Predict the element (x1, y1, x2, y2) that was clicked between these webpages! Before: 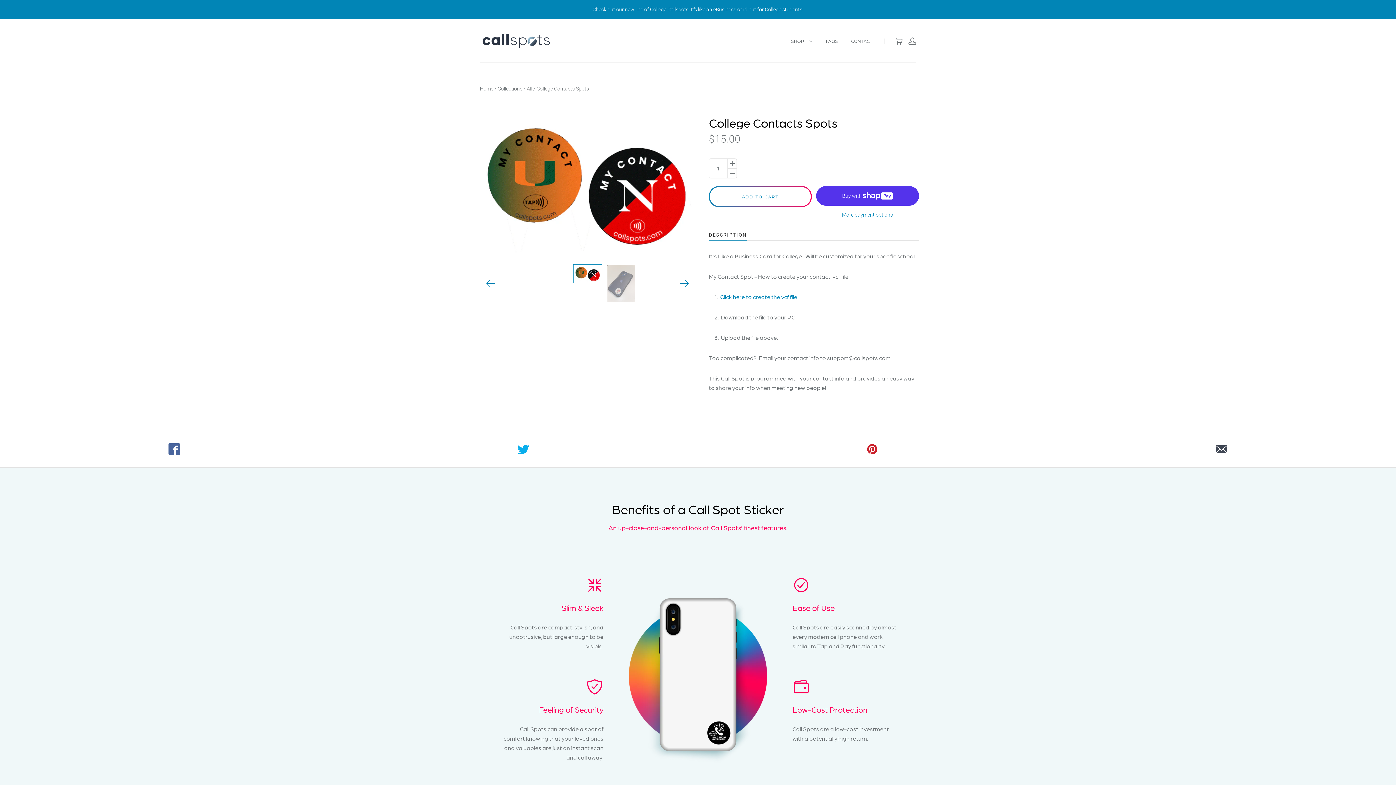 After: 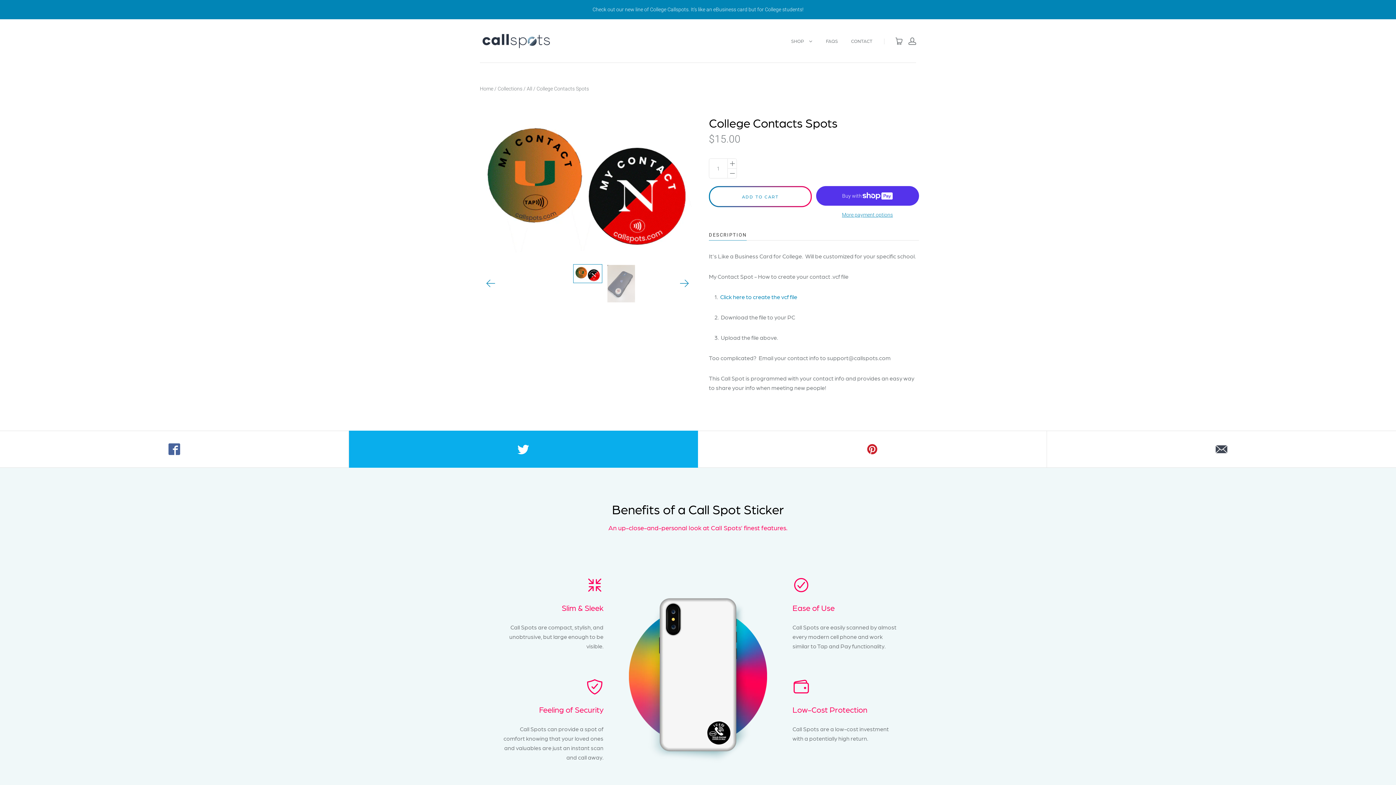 Action: bbox: (349, 430, 698, 468) label:  Tweet